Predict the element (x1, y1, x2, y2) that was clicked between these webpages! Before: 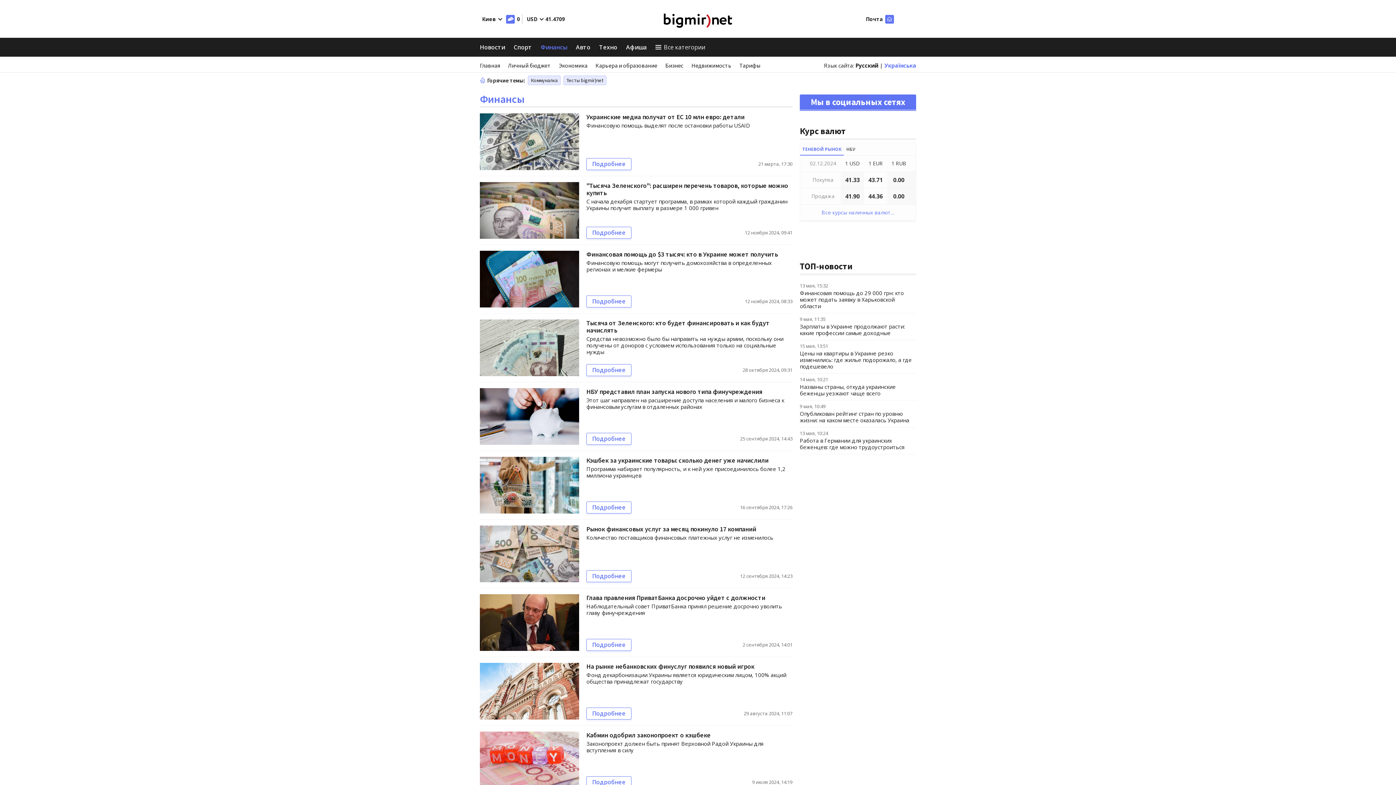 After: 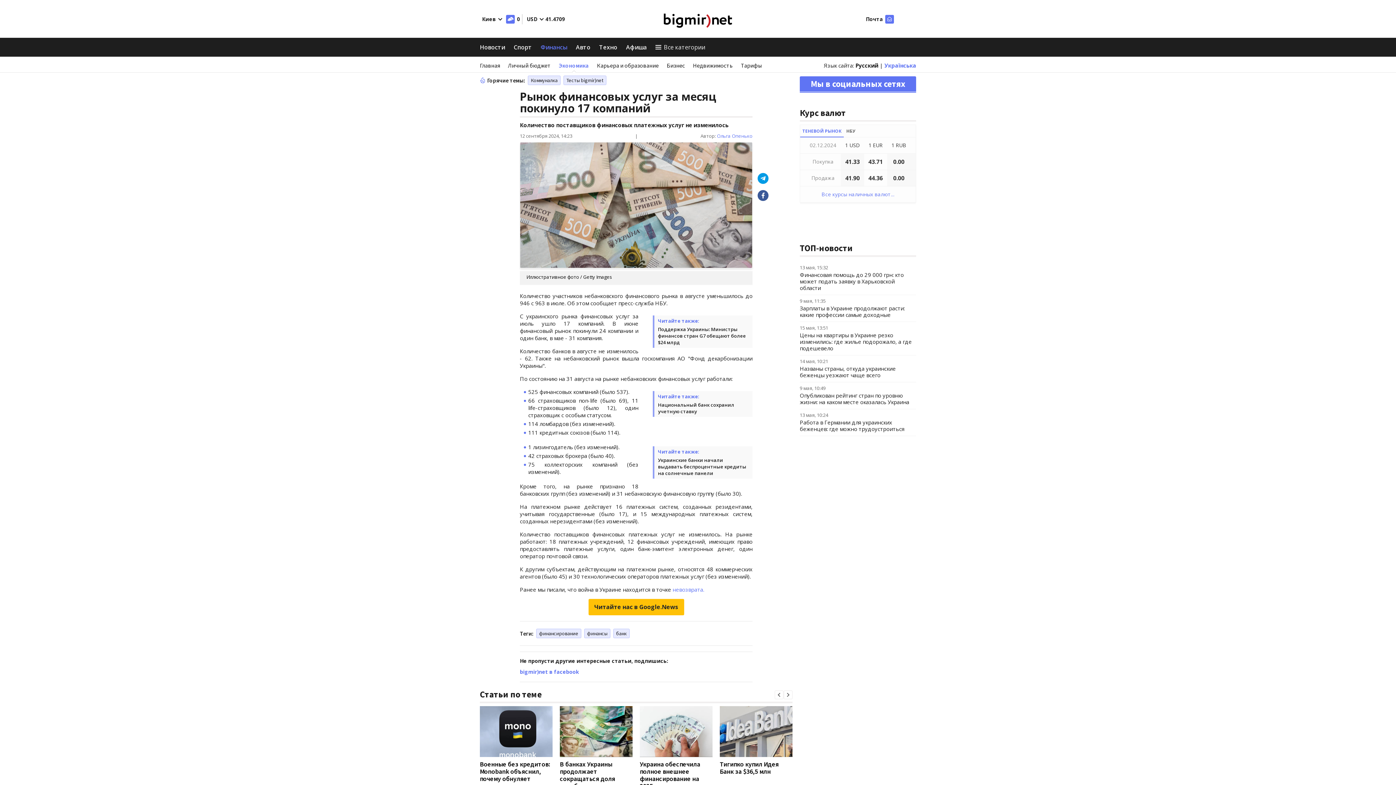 Action: bbox: (586, 525, 756, 533) label: Рынок финансовых услуг за месяц покинуло 17 компаний